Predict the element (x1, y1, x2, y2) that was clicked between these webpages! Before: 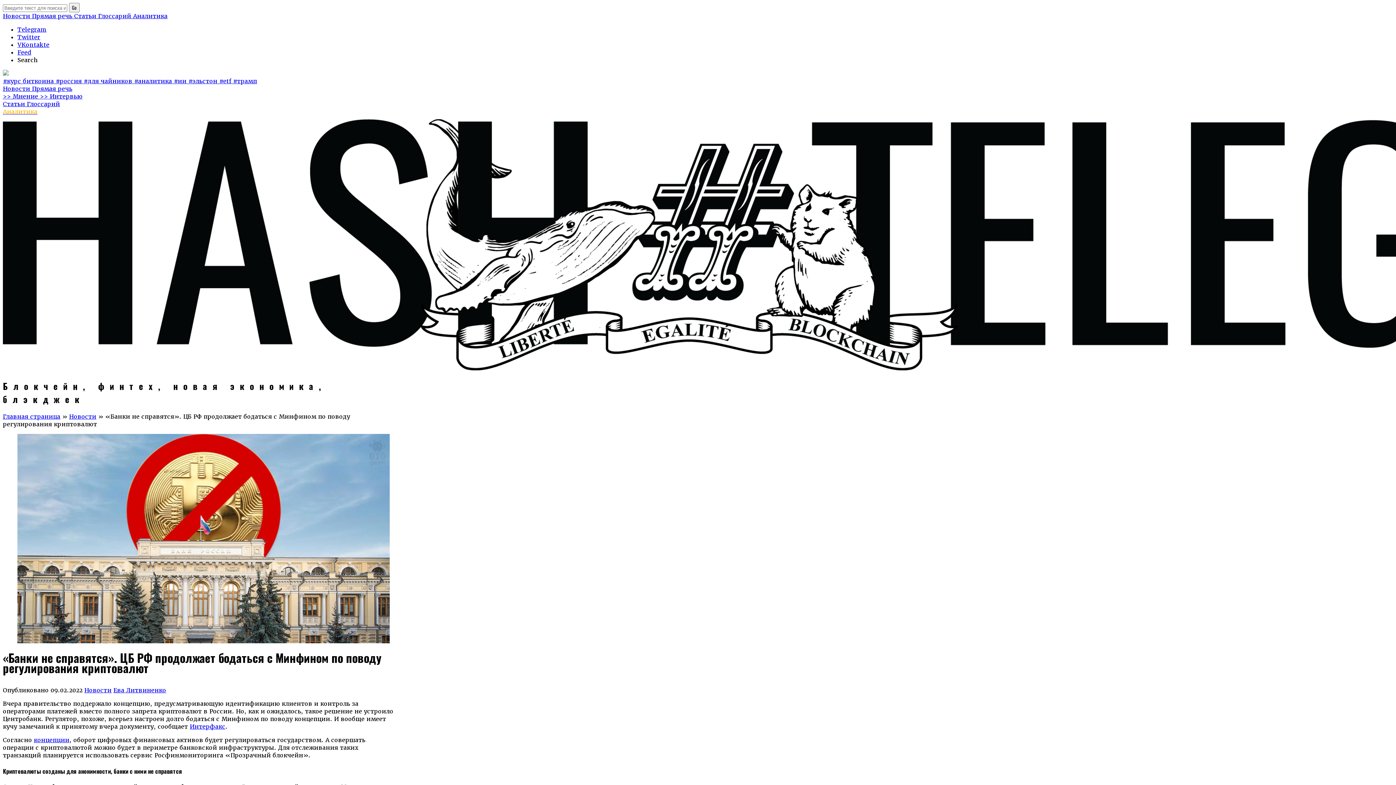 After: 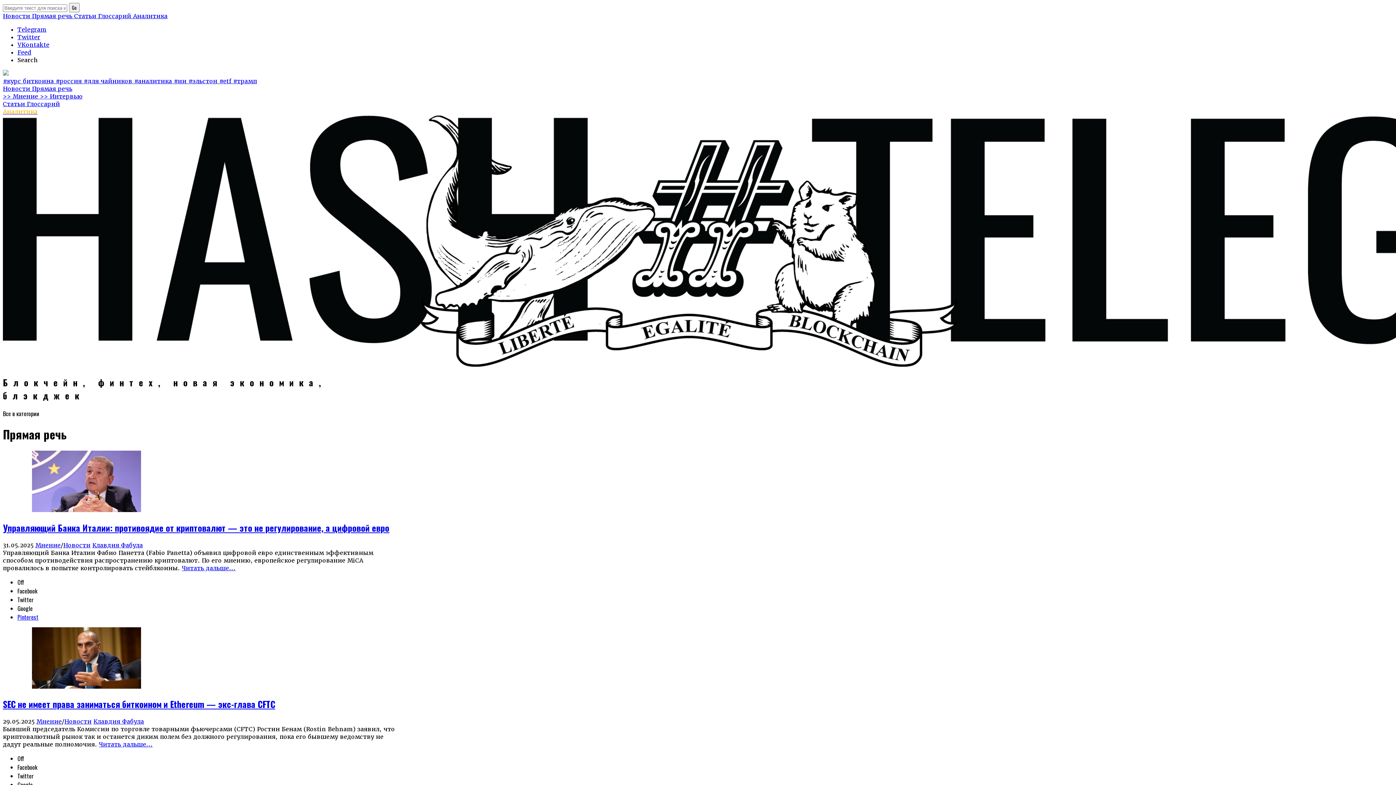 Action: bbox: (32, 85, 72, 92) label: Прямая речь